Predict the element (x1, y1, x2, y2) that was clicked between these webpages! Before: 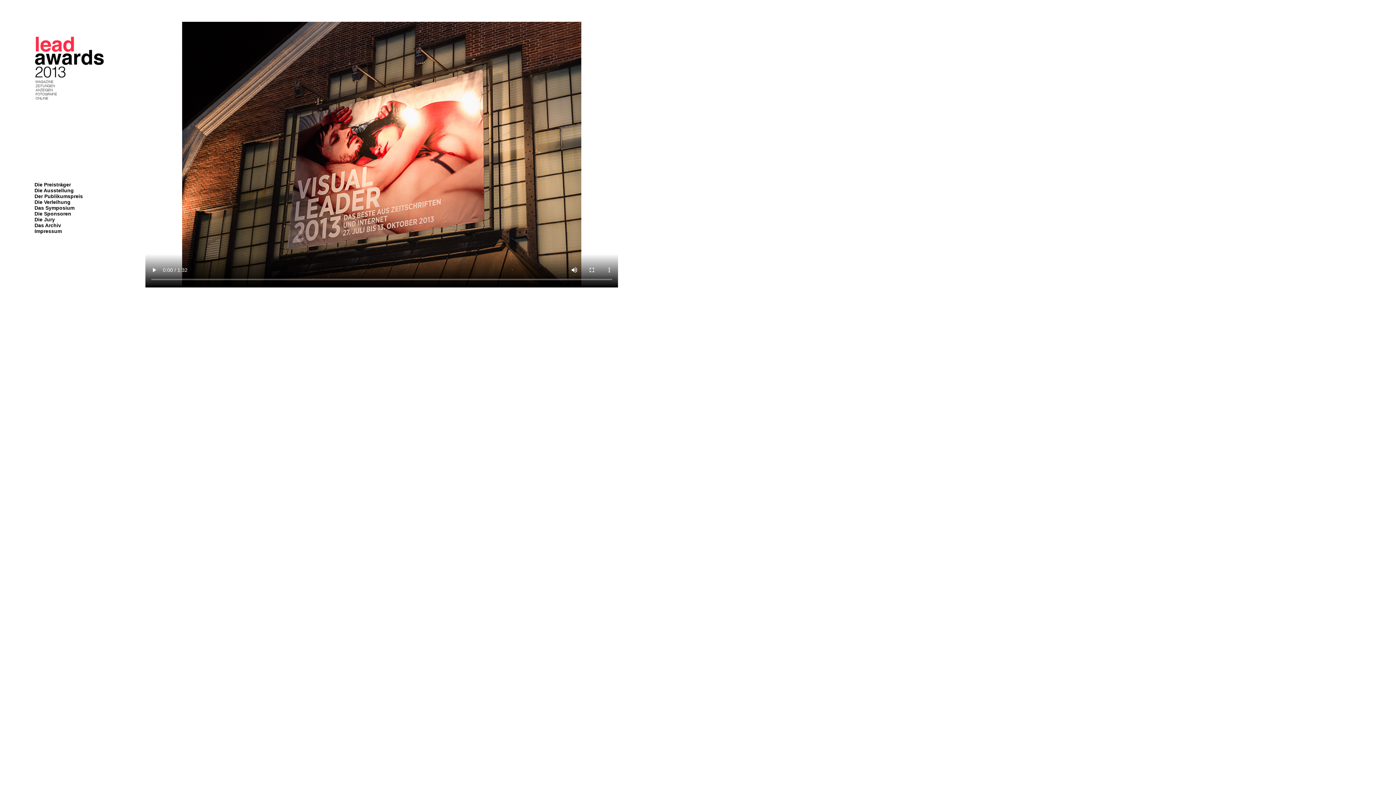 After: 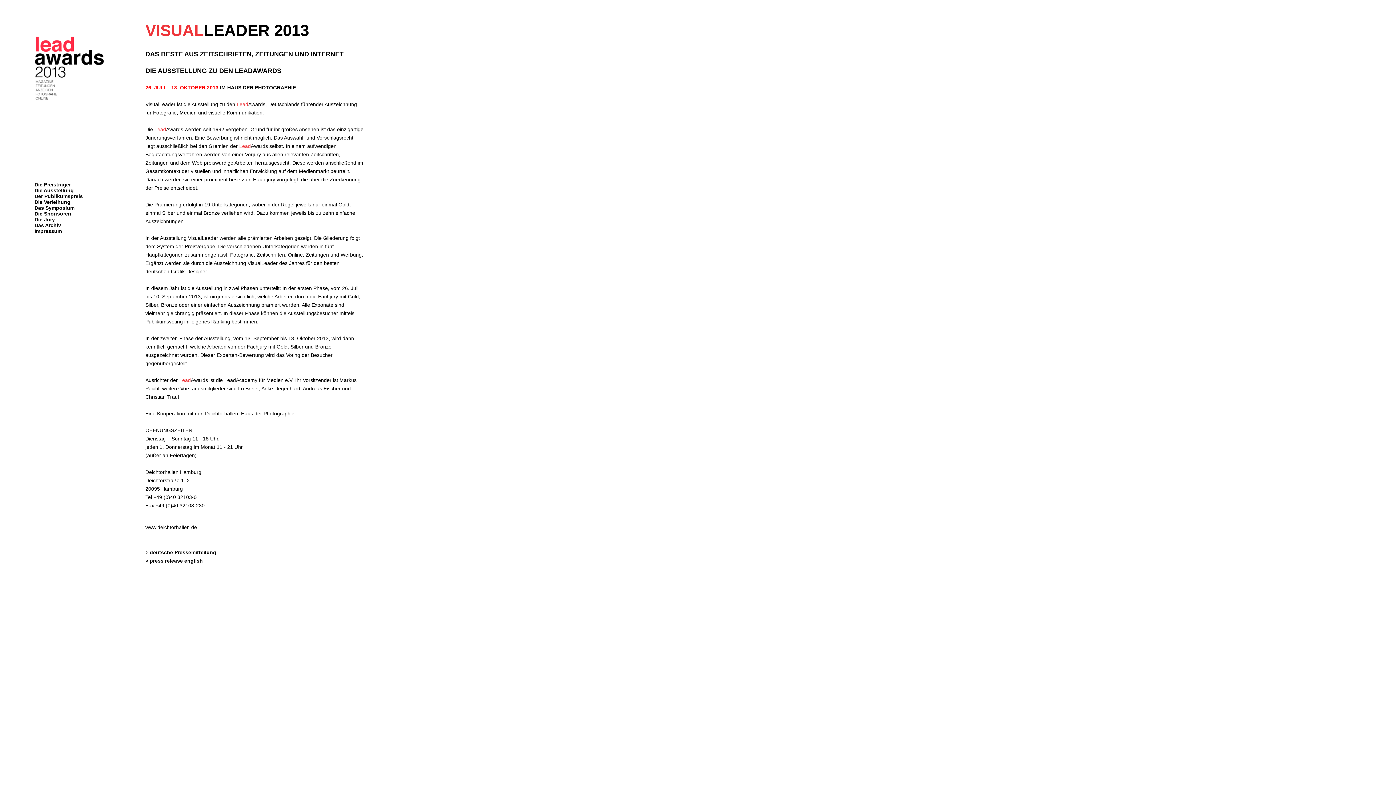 Action: label: Die Ausstellung
 bbox: (34, 187, 73, 193)